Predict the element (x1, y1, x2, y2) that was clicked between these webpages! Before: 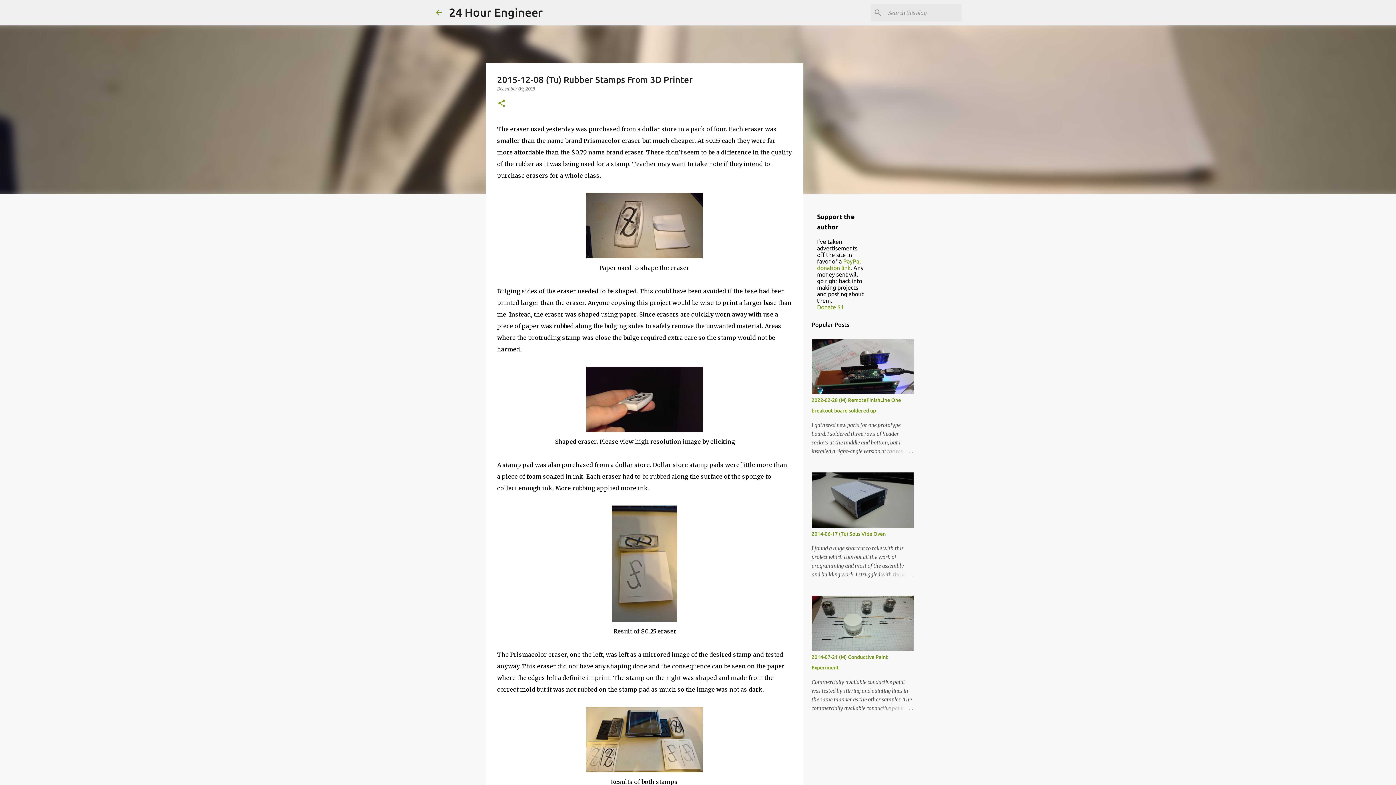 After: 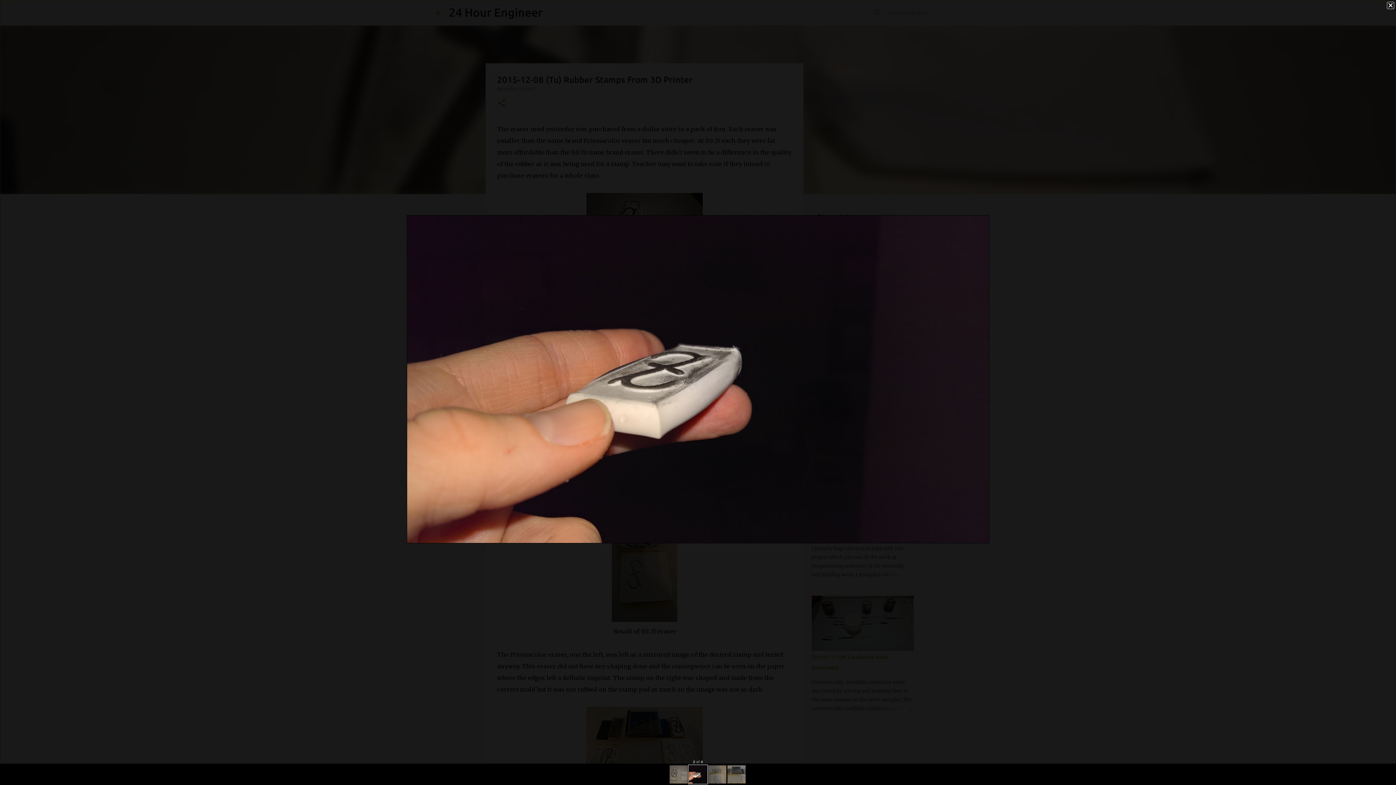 Action: bbox: (586, 366, 702, 436)